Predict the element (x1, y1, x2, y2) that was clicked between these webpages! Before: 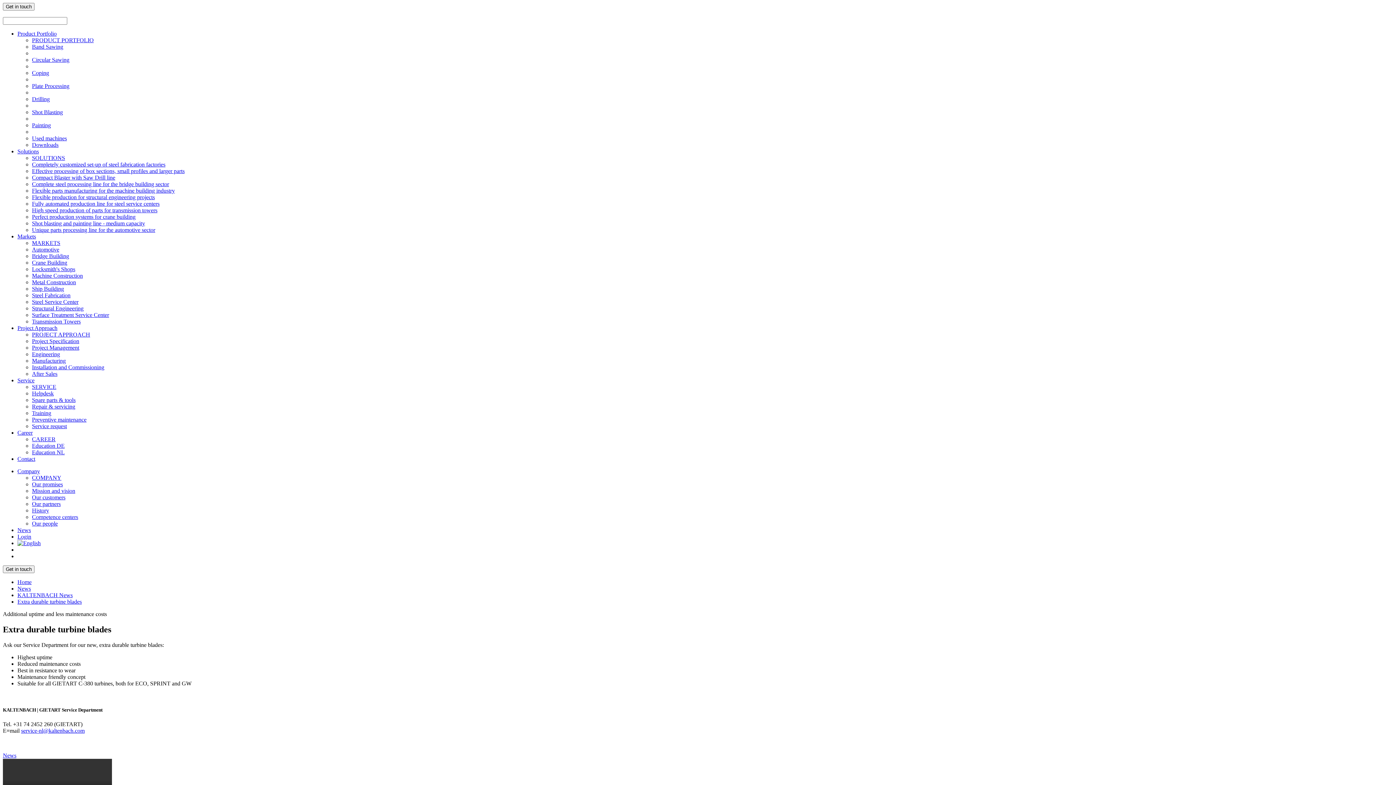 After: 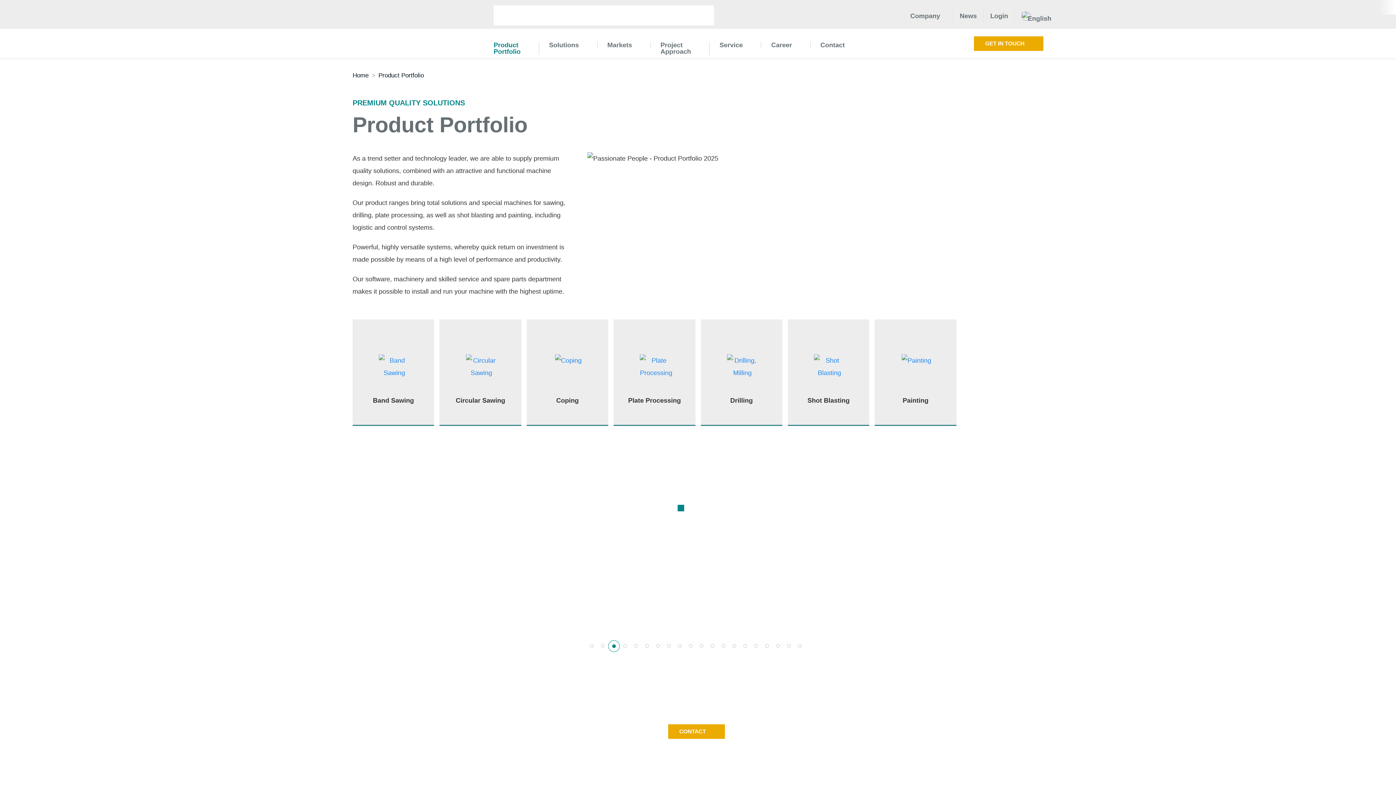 Action: label: Product Portfolio bbox: (17, 30, 56, 36)